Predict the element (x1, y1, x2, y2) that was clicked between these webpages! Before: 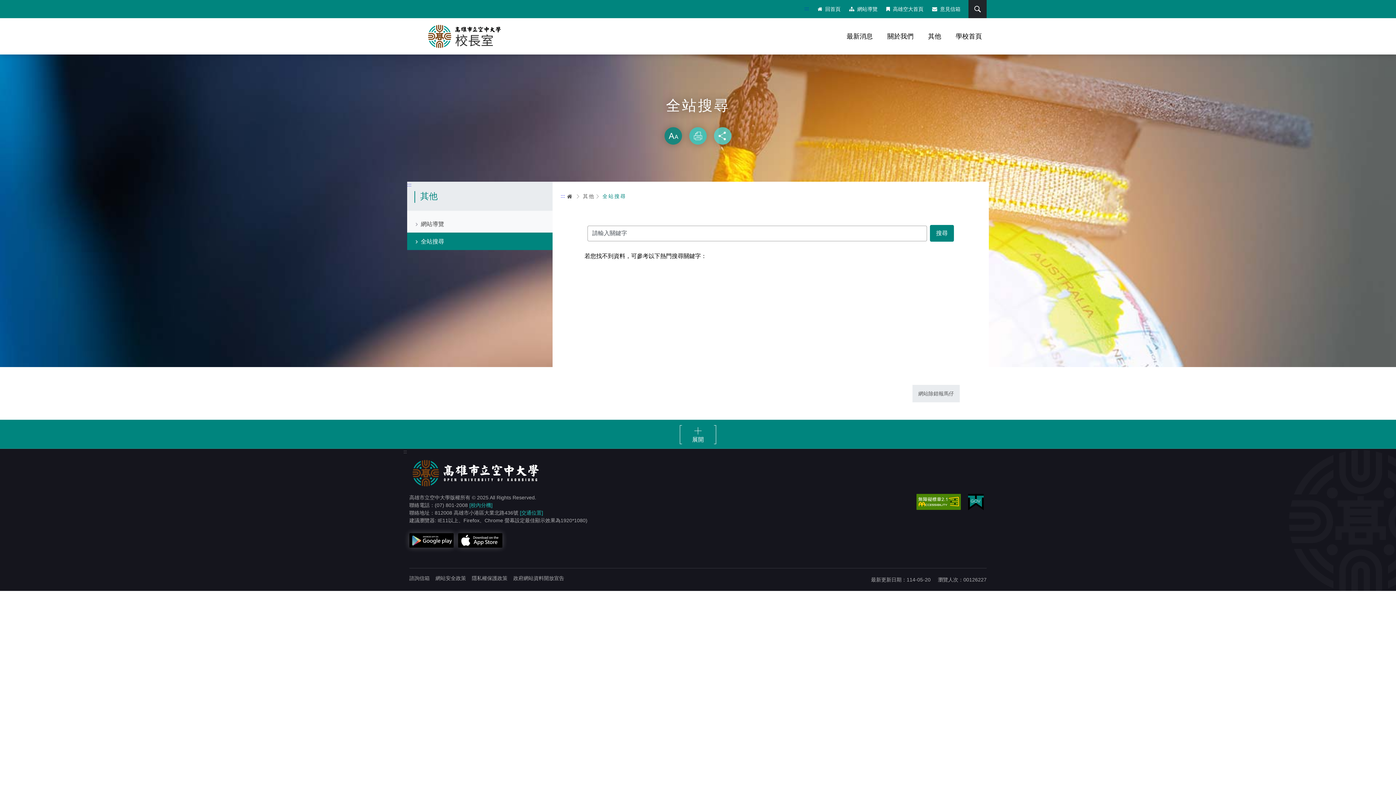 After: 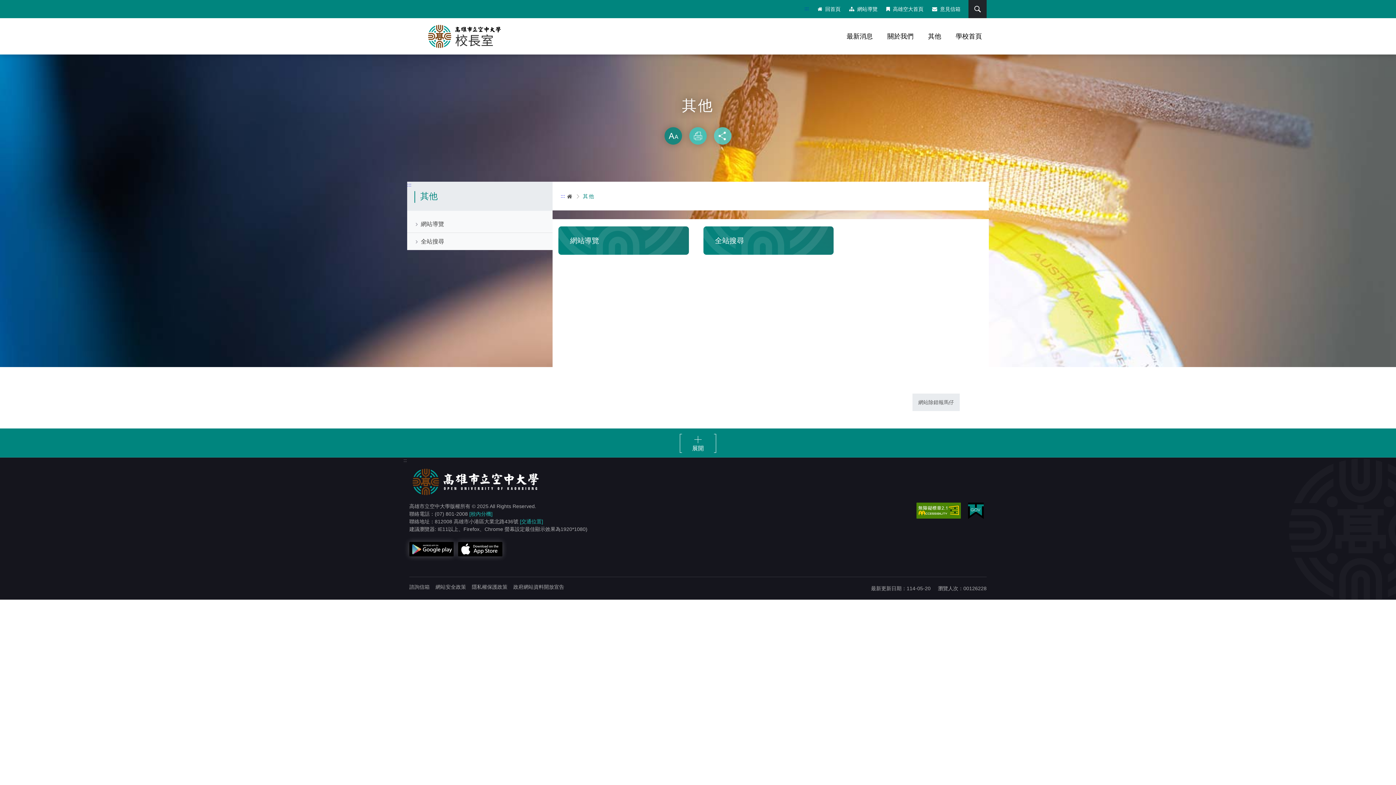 Action: label: 其他 bbox: (928, 18, 941, 54)